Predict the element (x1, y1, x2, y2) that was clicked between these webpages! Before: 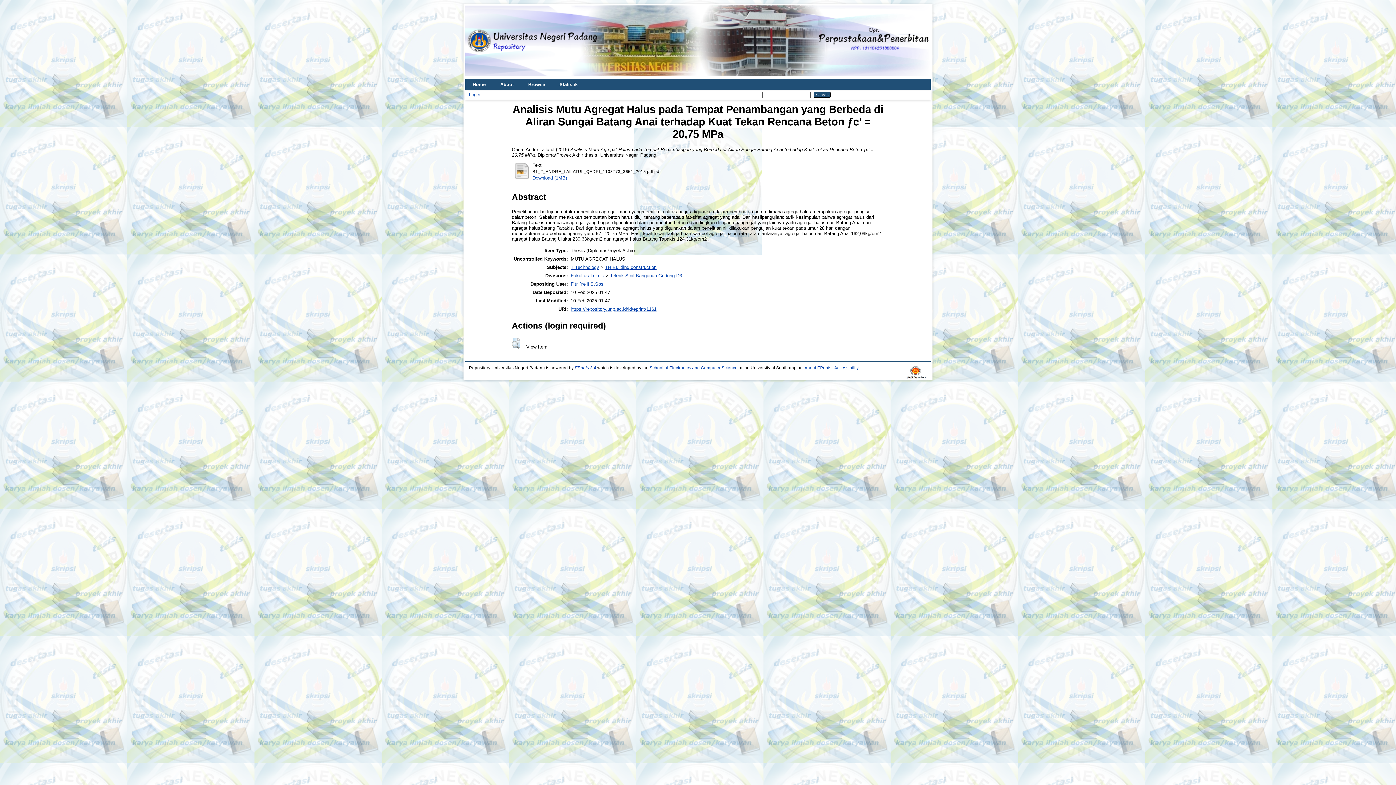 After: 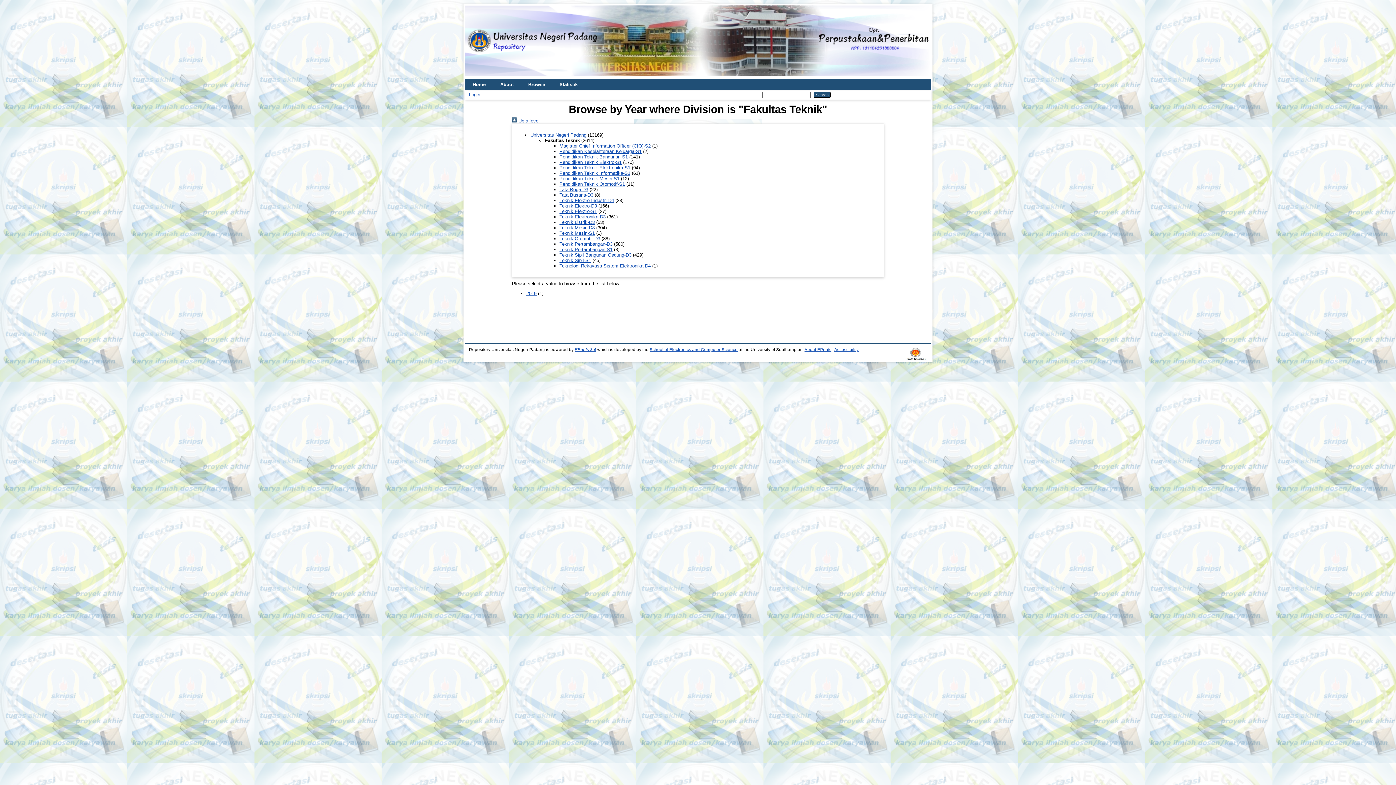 Action: label: Fakultas Teknik bbox: (570, 273, 604, 278)